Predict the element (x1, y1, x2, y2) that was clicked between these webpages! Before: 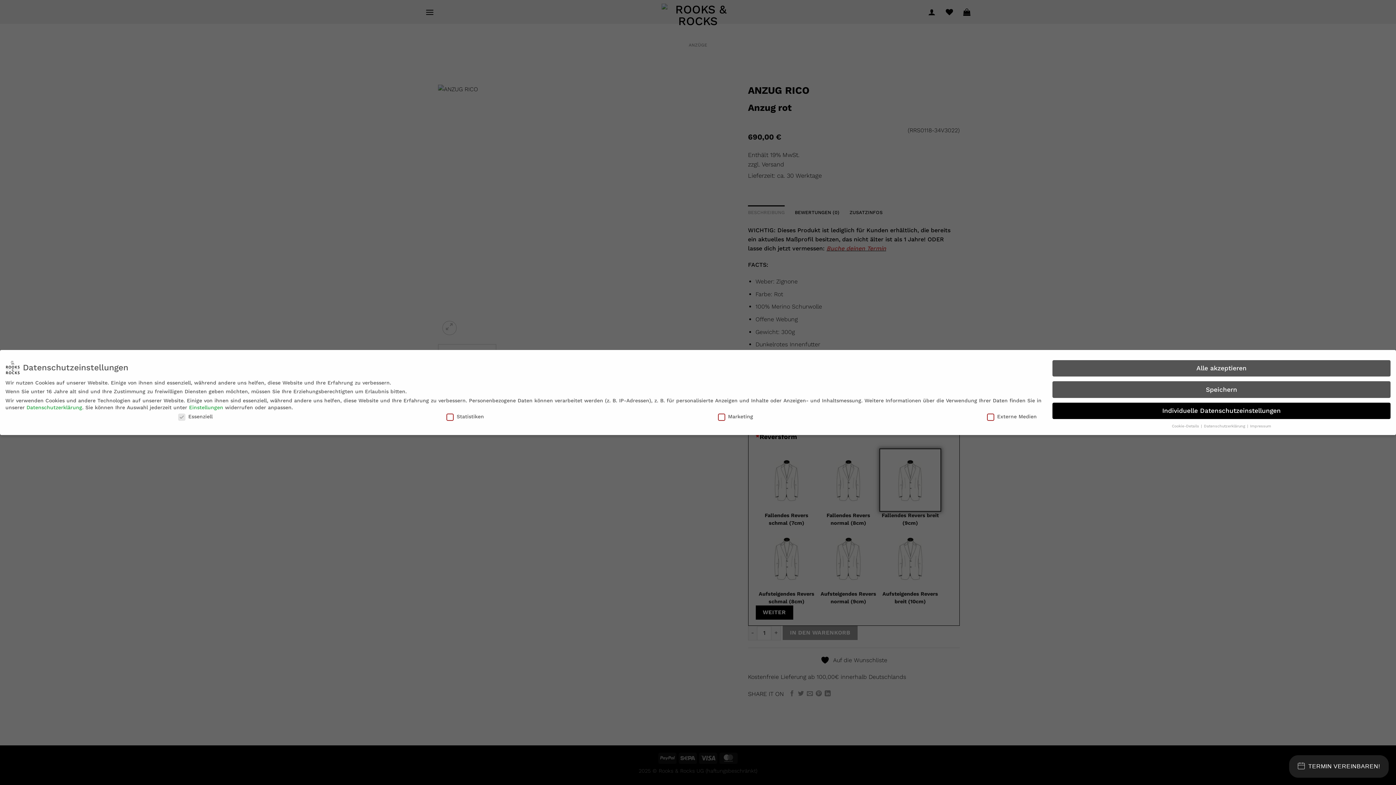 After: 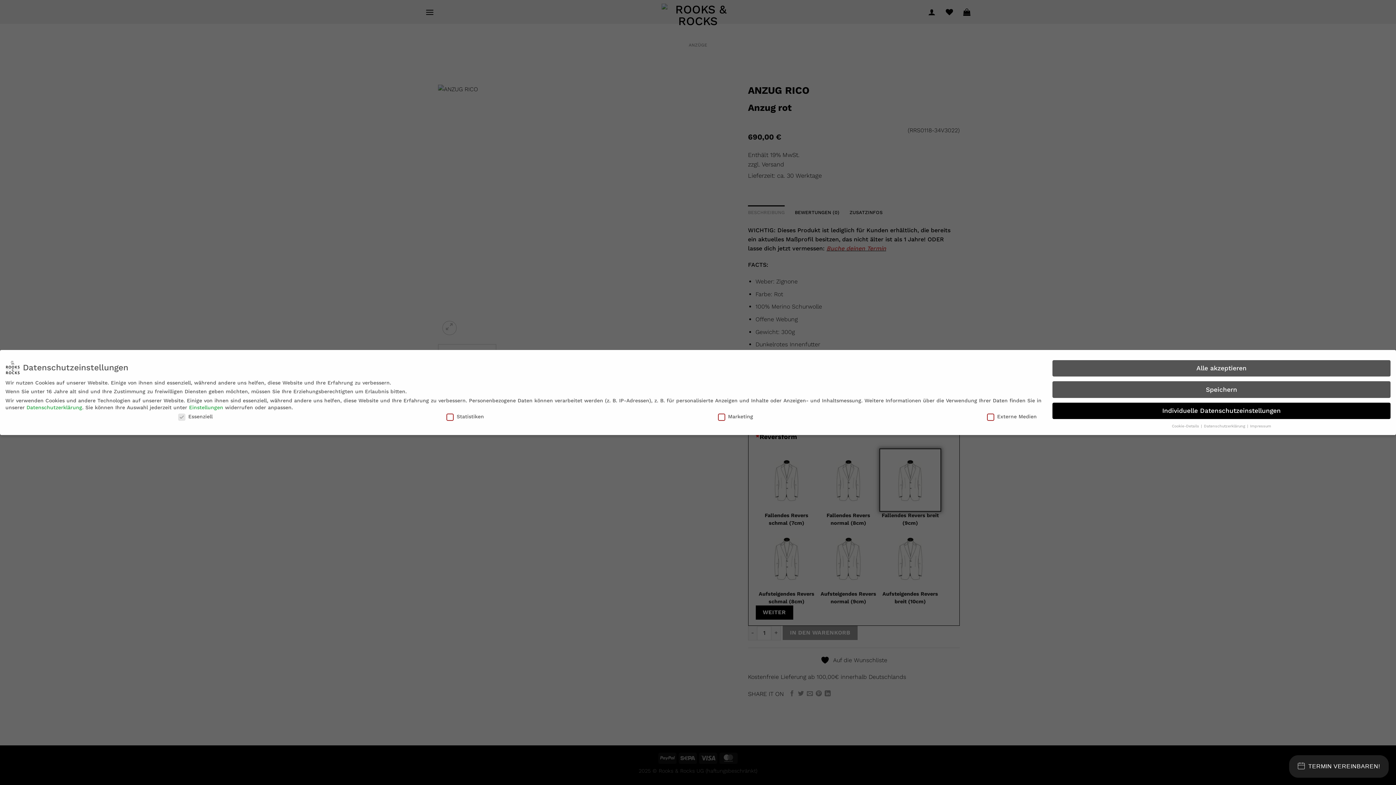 Action: bbox: (1371, 769, 1389, 778) label: TERMIN VEREINBAREN!